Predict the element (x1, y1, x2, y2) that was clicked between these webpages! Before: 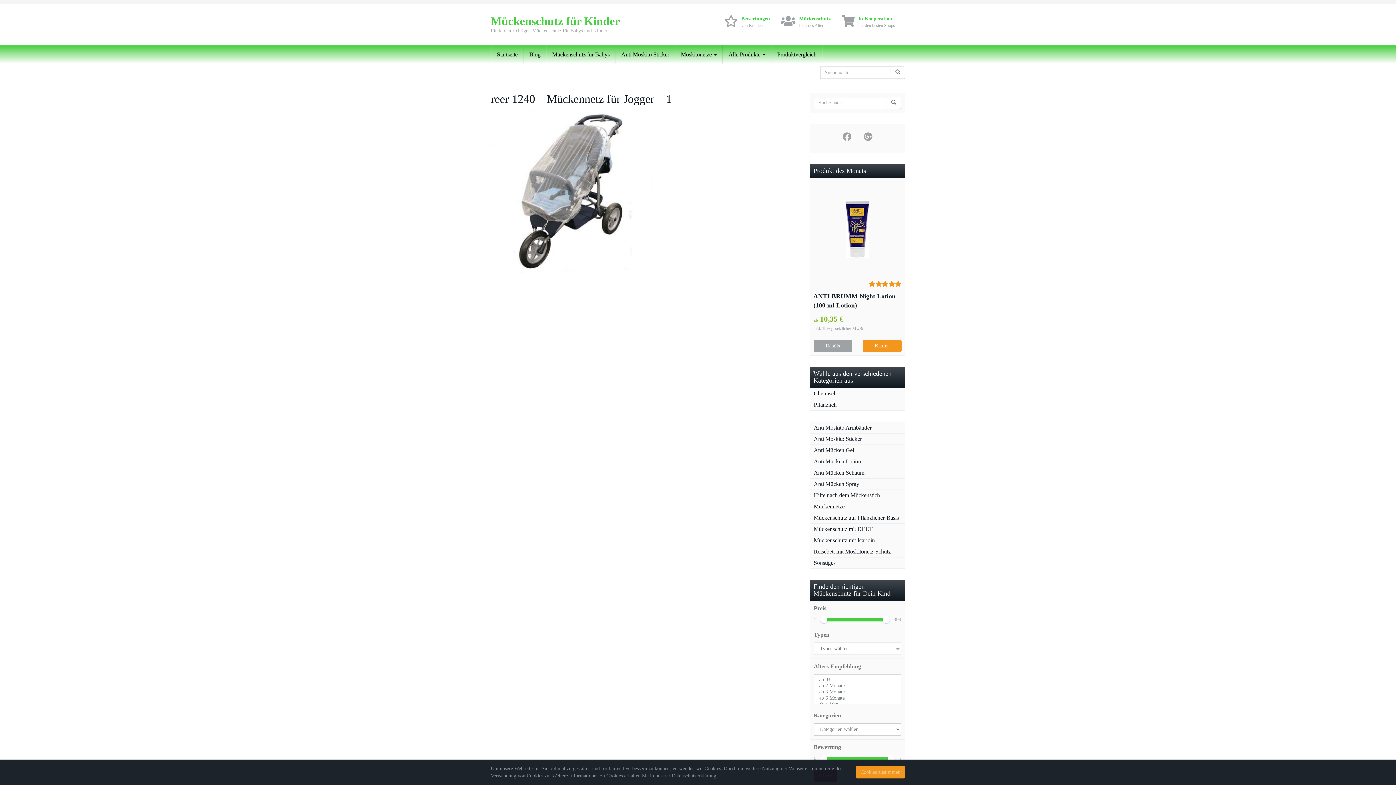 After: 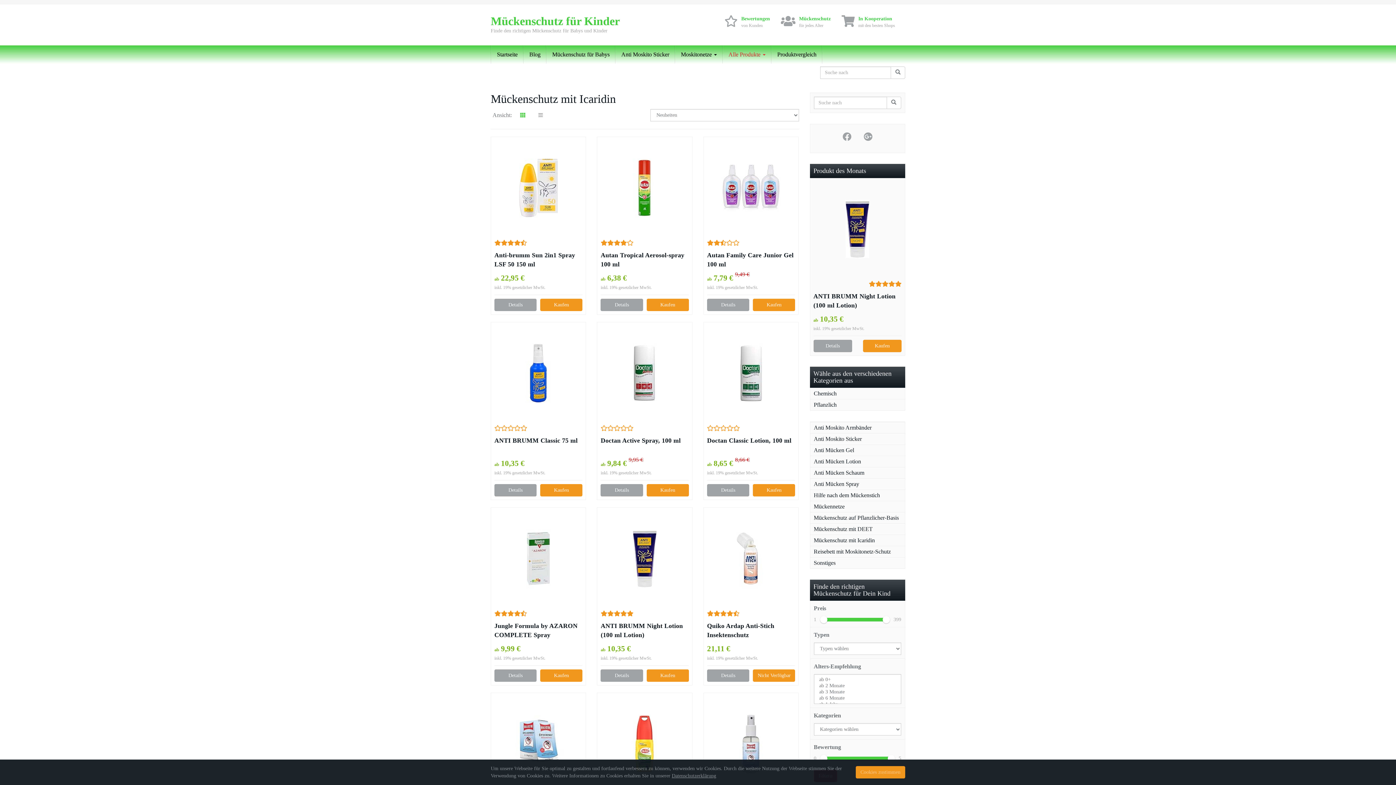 Action: label: Mückenschutz mit Icaridin bbox: (810, 534, 905, 546)